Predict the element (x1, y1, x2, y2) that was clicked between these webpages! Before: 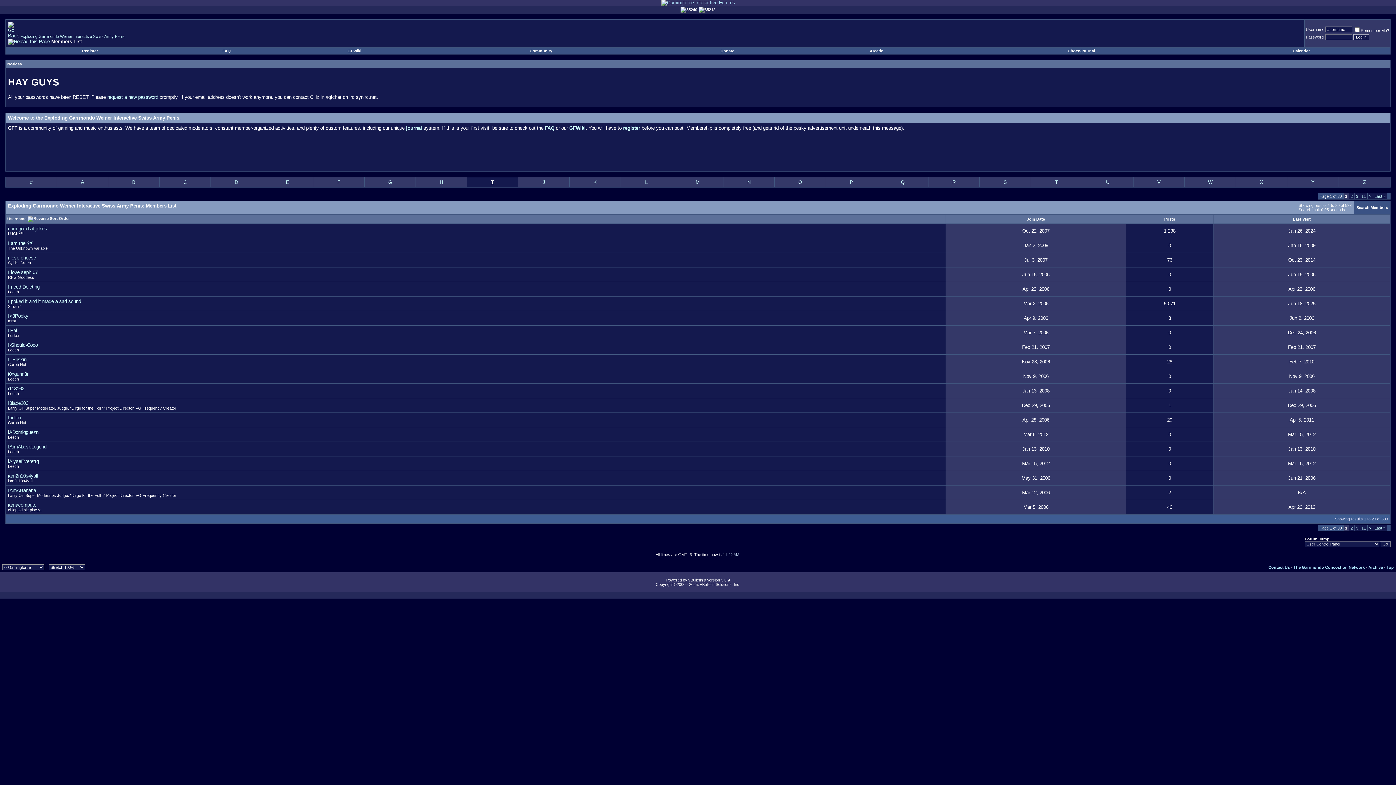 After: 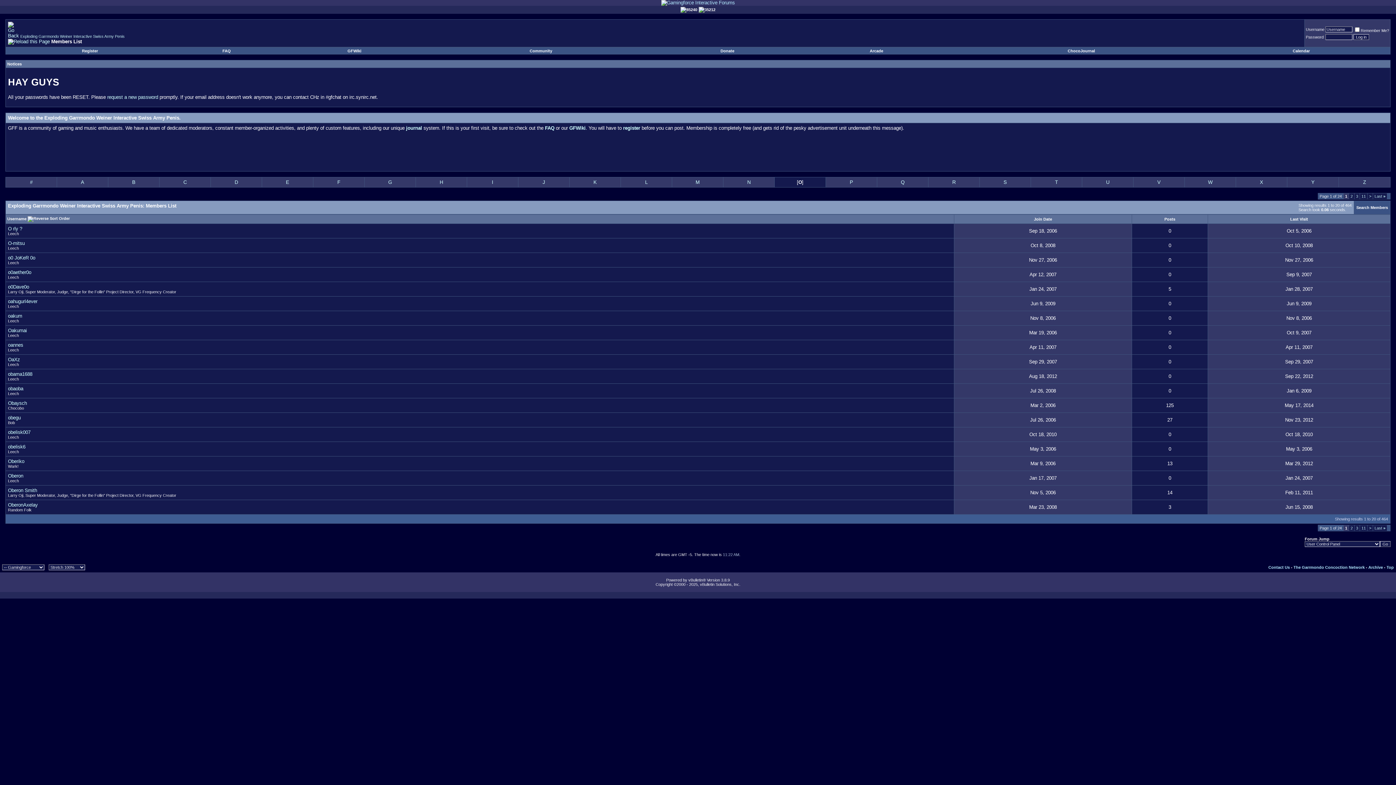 Action: label: O bbox: (798, 179, 802, 185)